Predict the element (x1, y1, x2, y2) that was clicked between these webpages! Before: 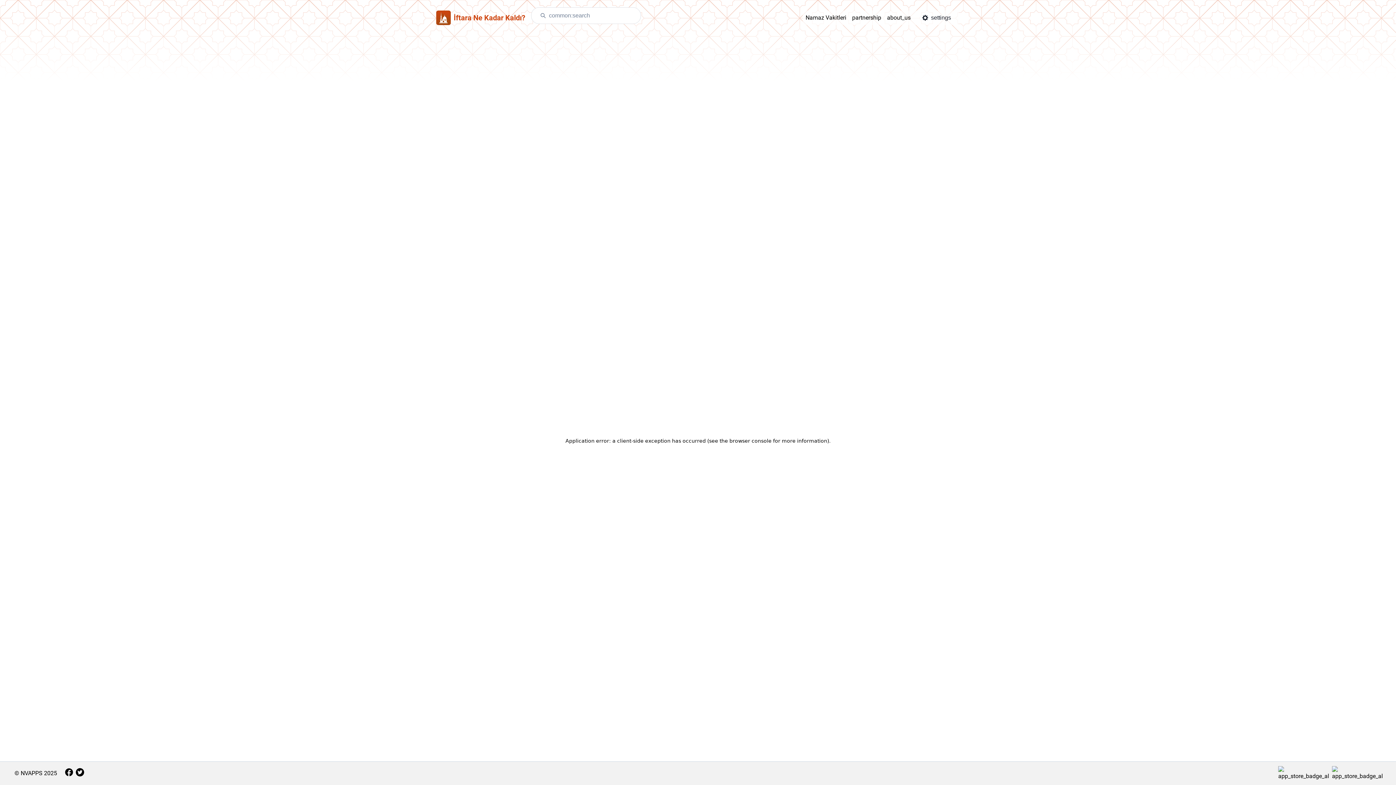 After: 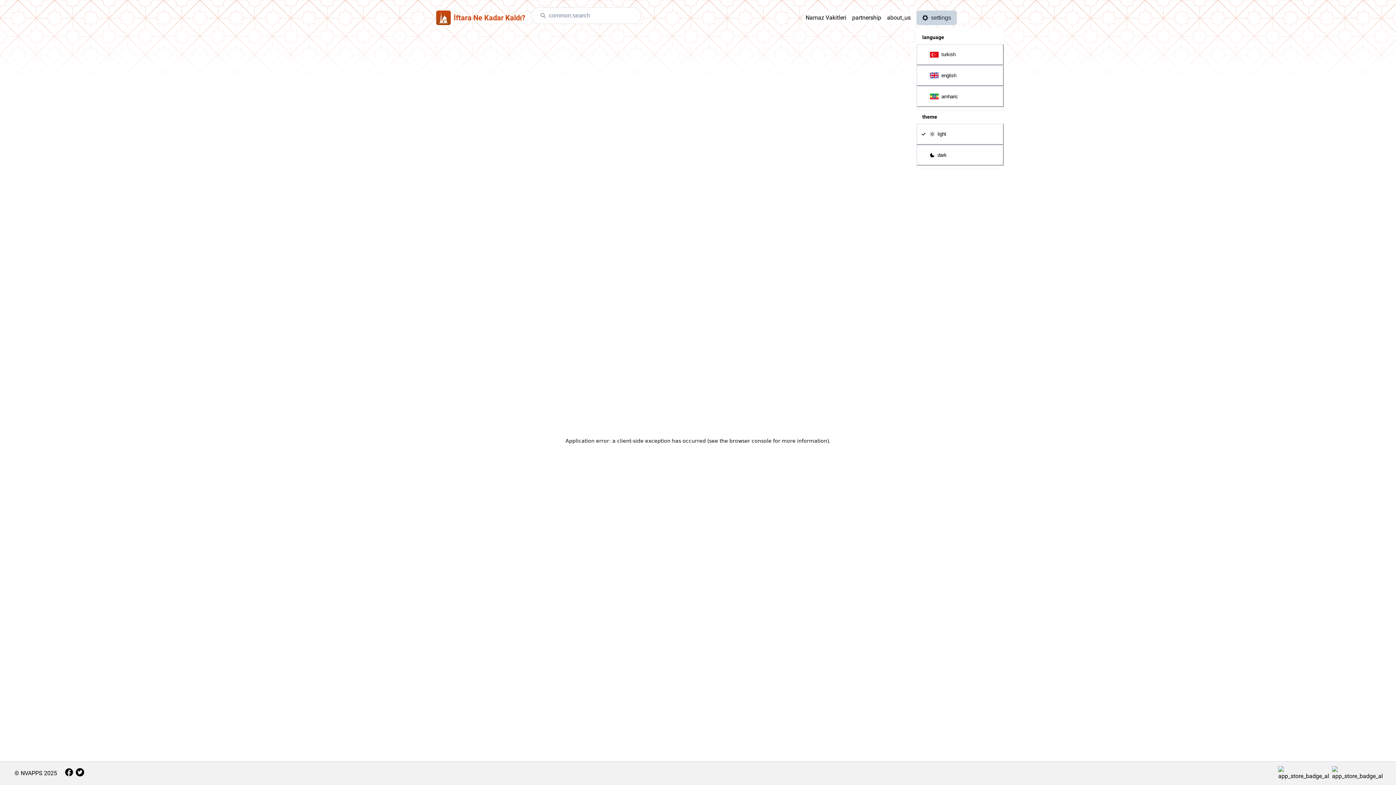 Action: bbox: (916, 10, 957, 24) label: settings